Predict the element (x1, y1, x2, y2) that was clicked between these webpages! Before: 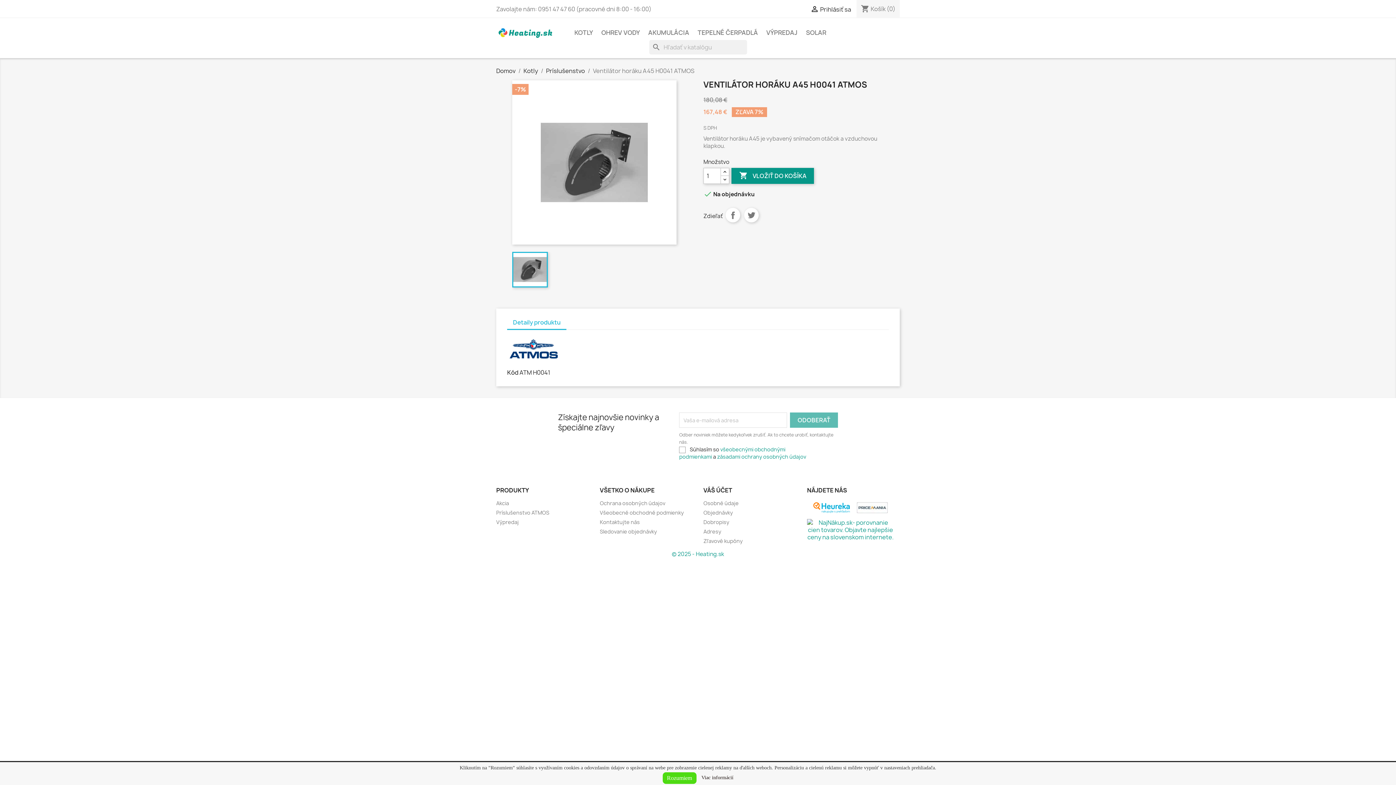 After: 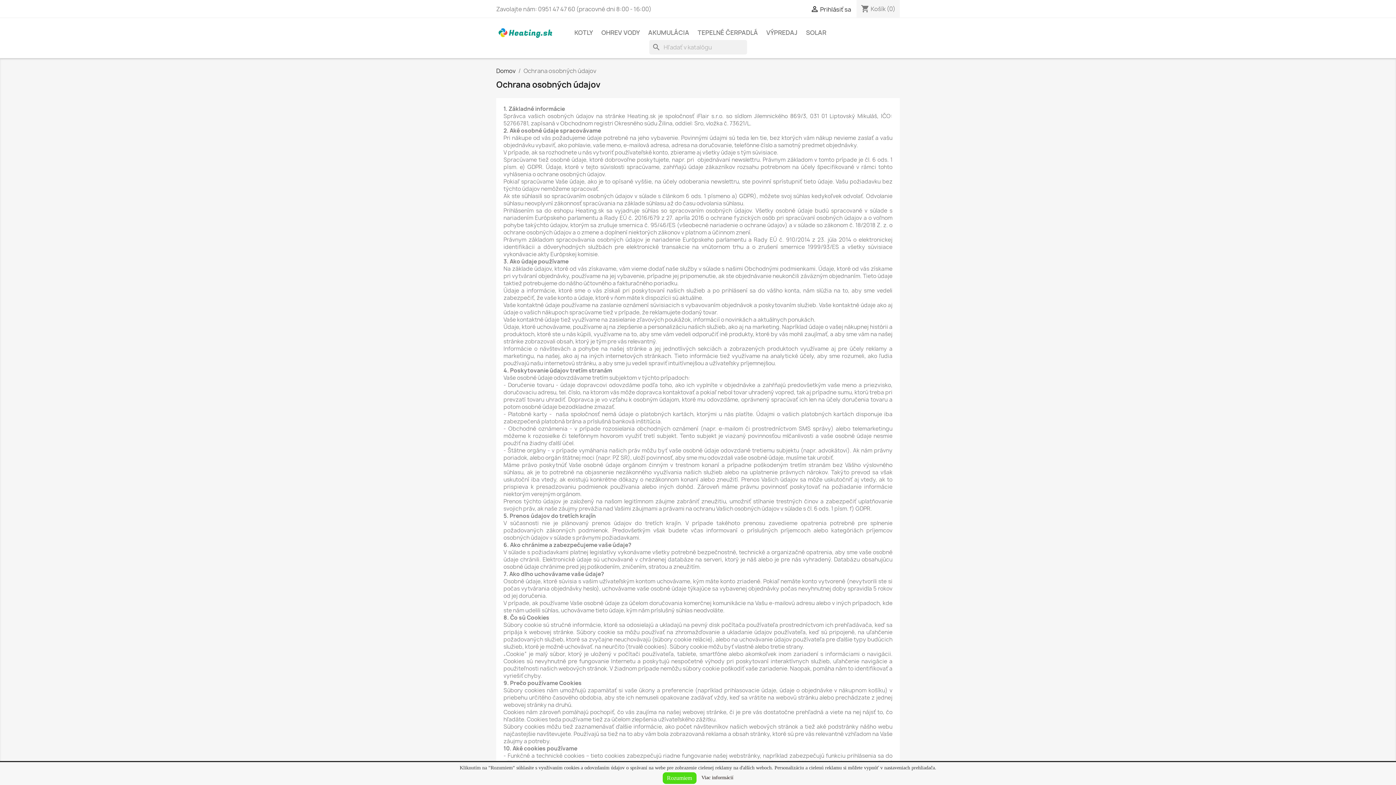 Action: bbox: (600, 500, 665, 507) label: Ochrana osobných údajov